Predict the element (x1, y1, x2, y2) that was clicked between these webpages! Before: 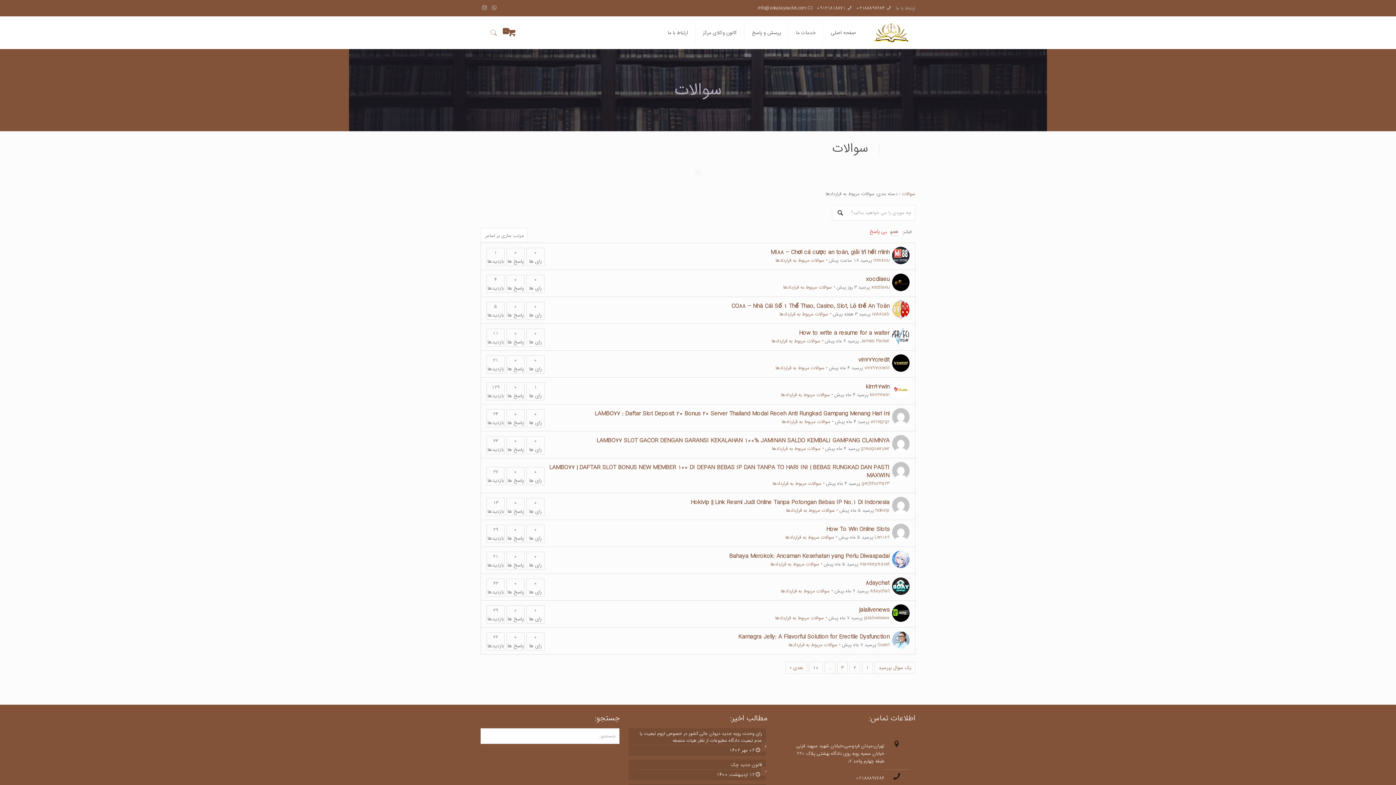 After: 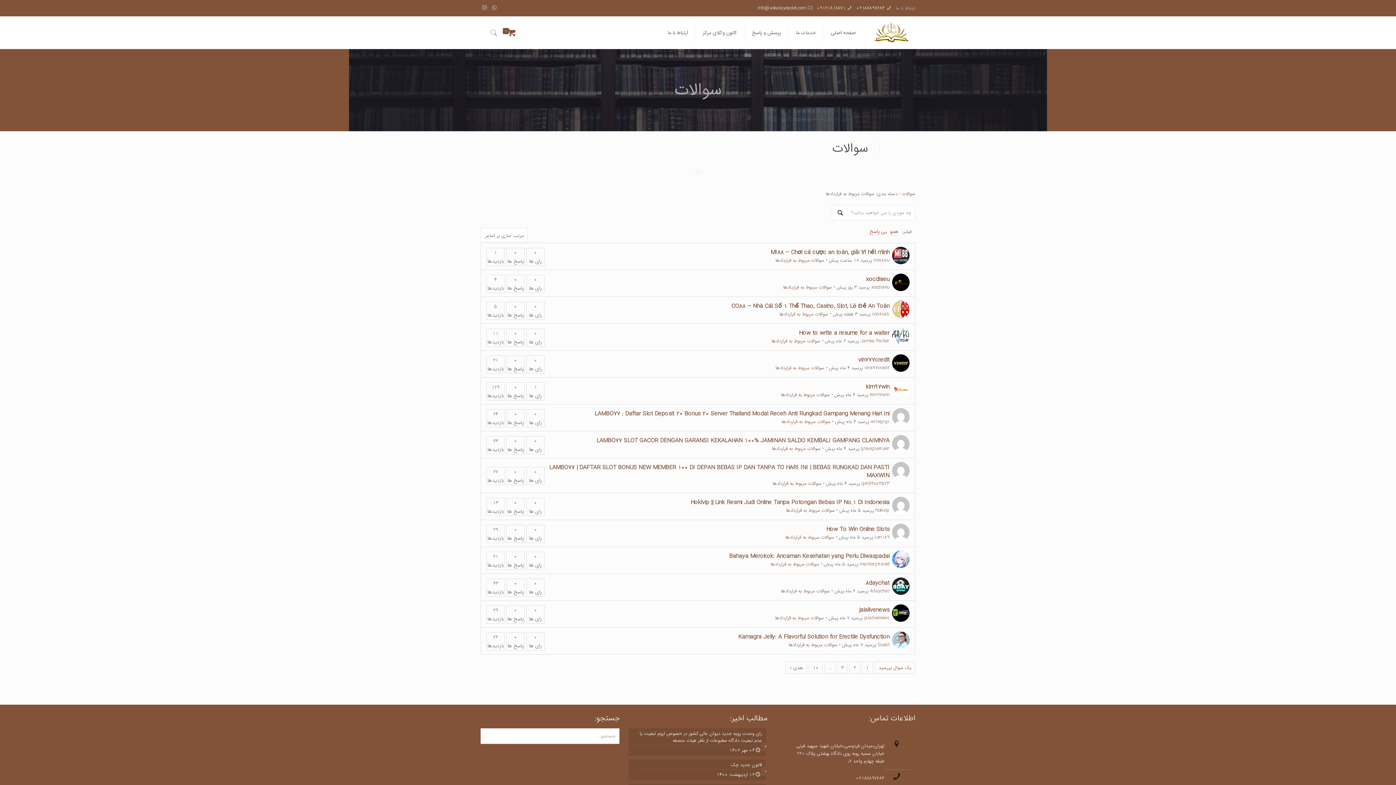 Action: bbox: (781, 418, 830, 425) label: سوالات مربوط به قراردادها